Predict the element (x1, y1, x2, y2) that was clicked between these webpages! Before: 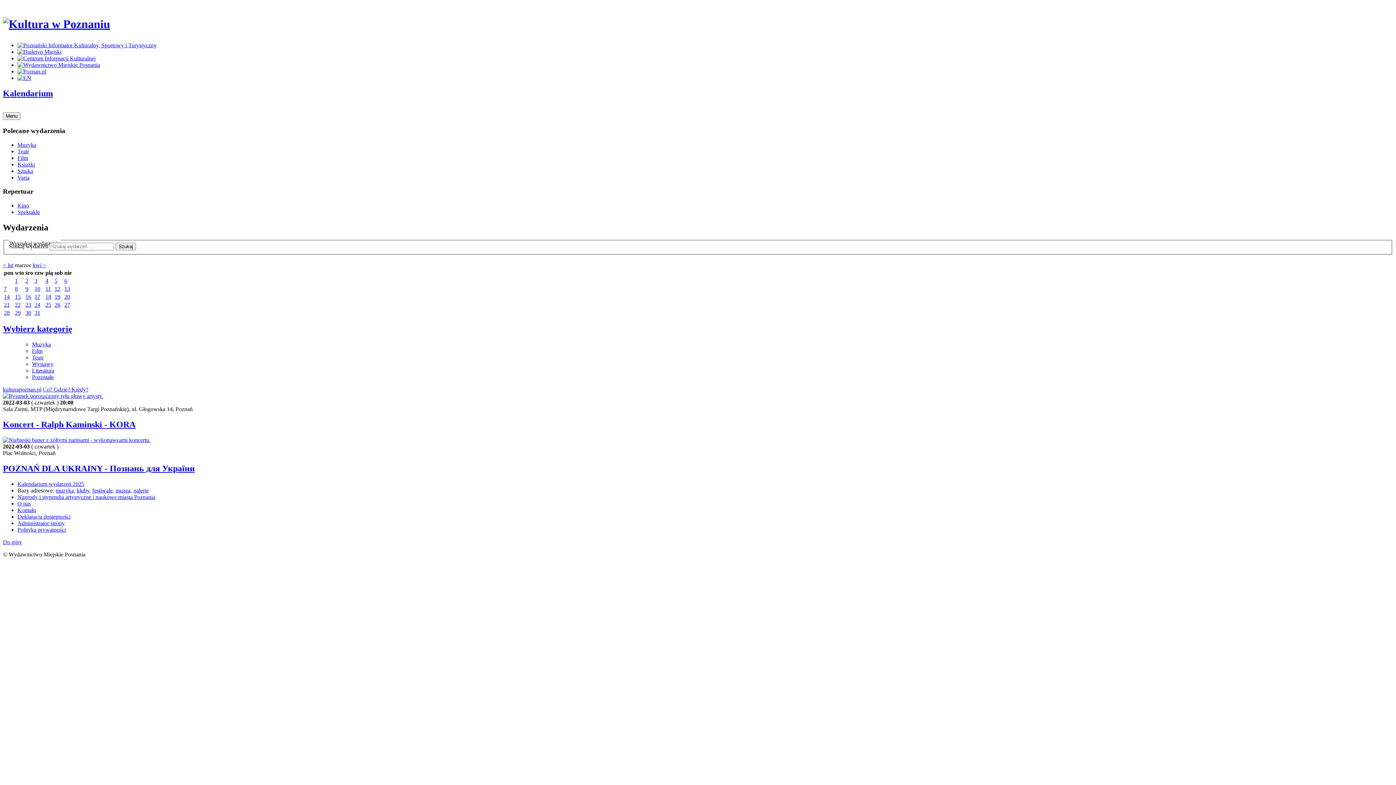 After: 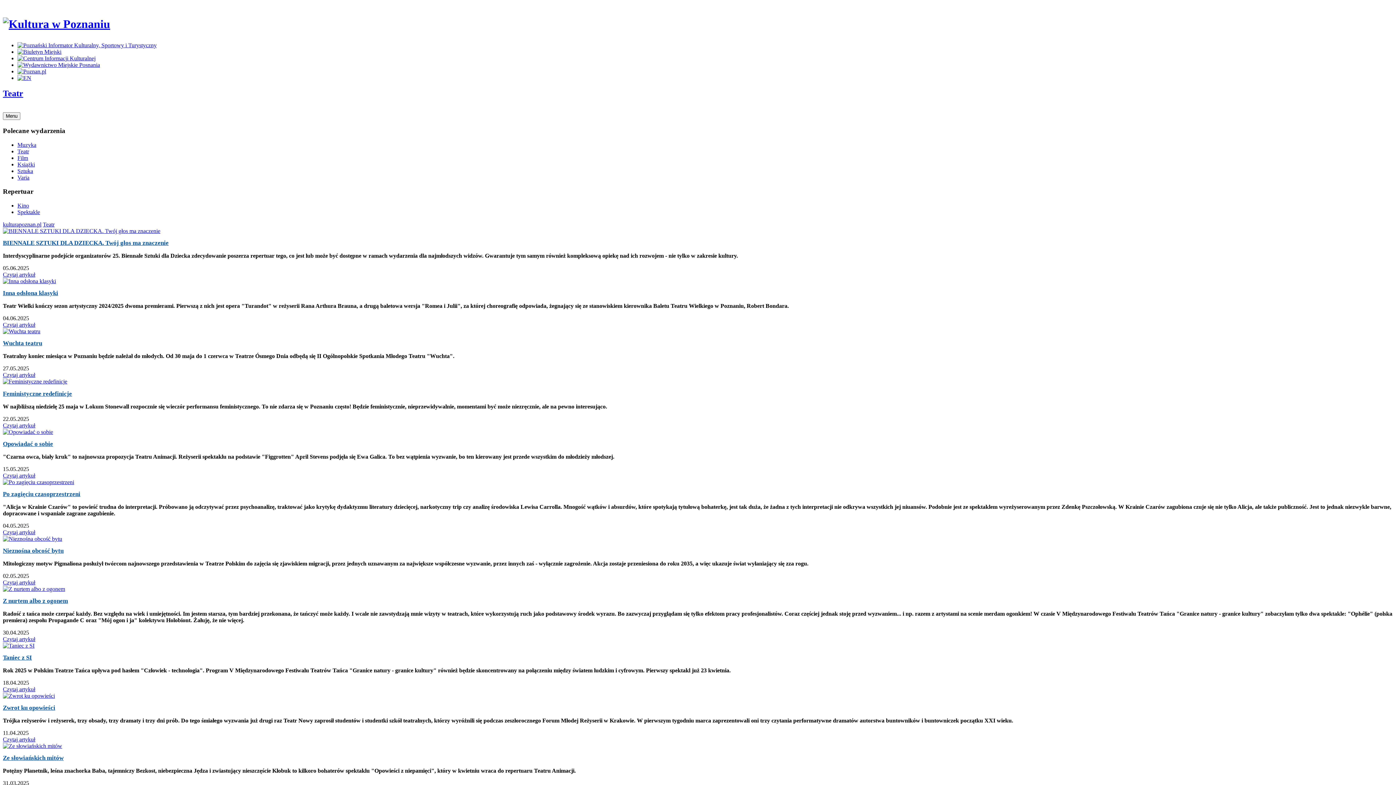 Action: label: Teatr bbox: (17, 148, 29, 154)